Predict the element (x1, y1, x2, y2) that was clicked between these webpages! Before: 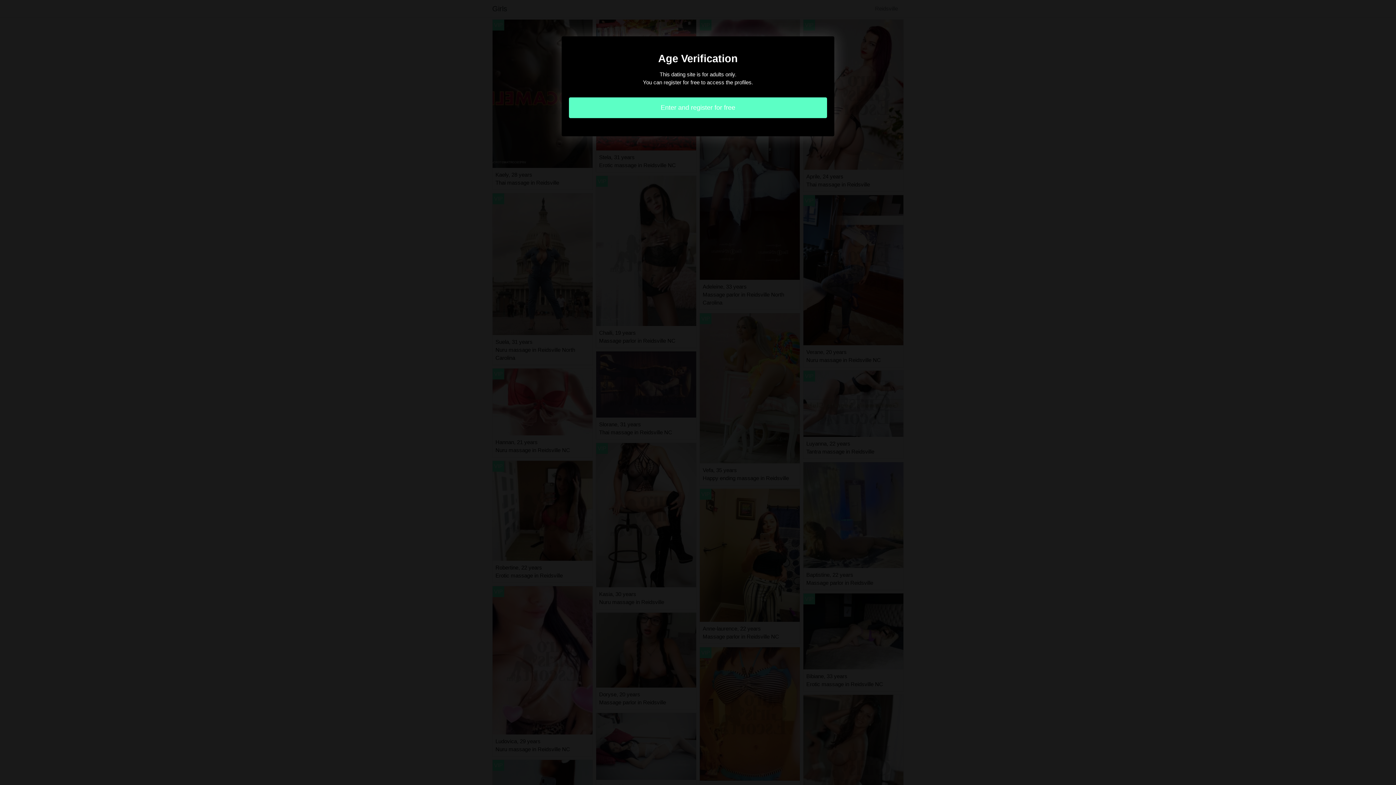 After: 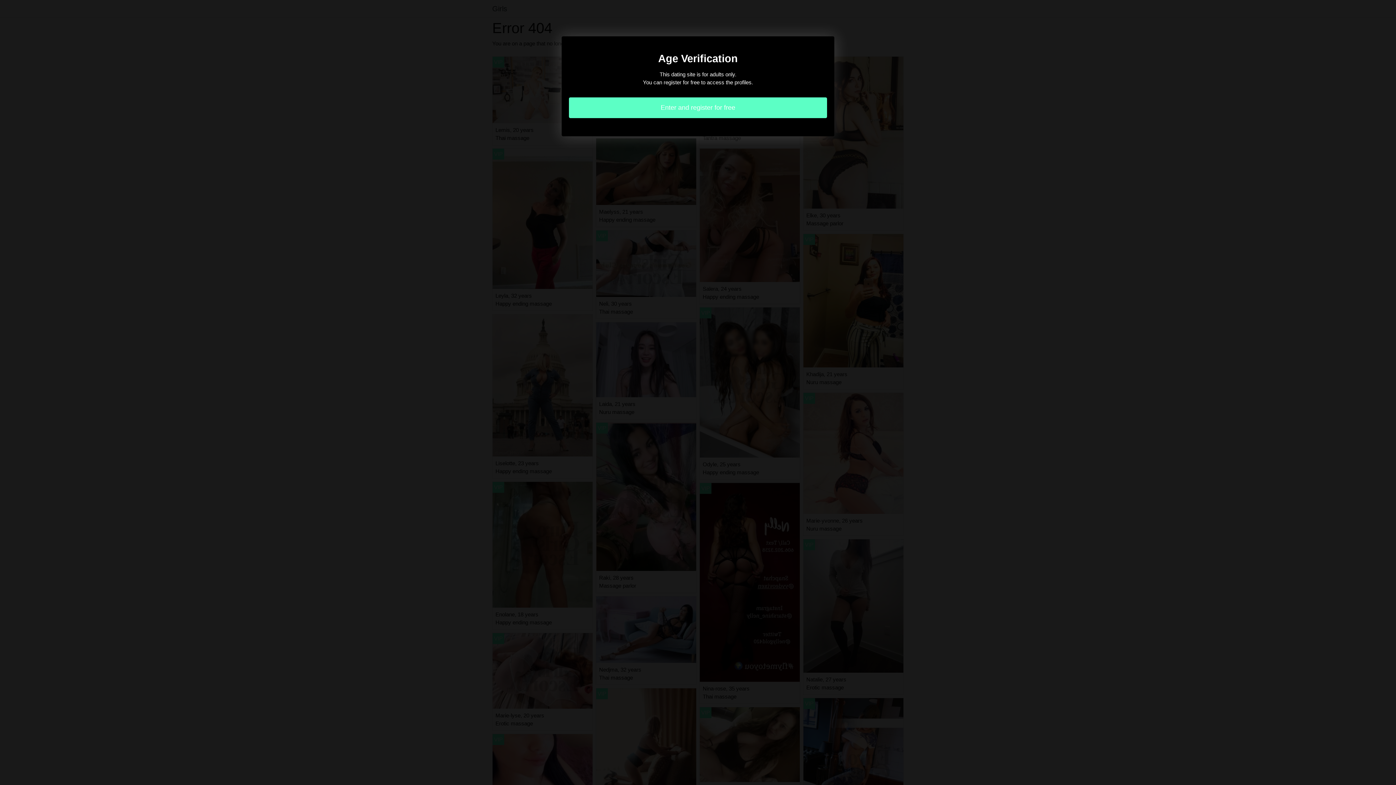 Action: bbox: (569, 97, 827, 118) label: Enter and register for free